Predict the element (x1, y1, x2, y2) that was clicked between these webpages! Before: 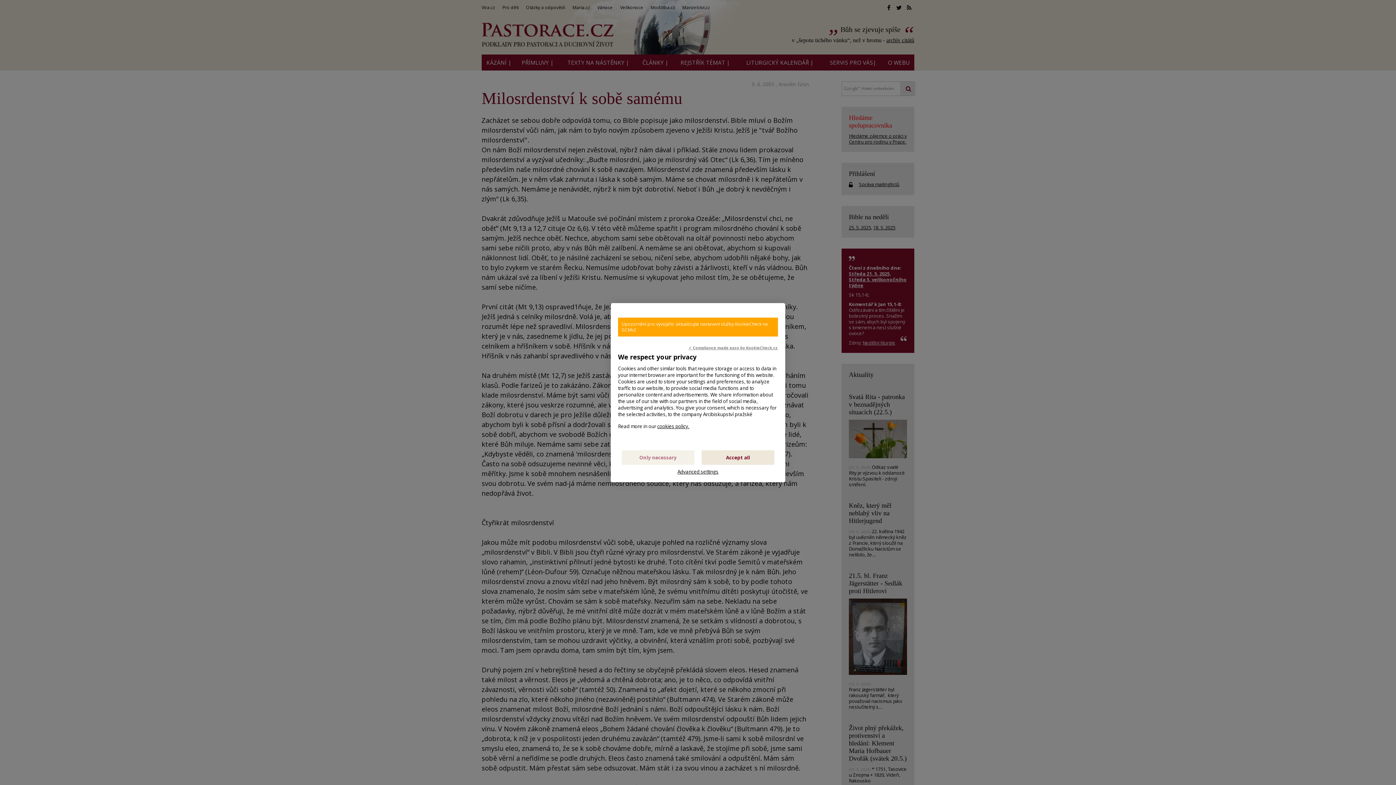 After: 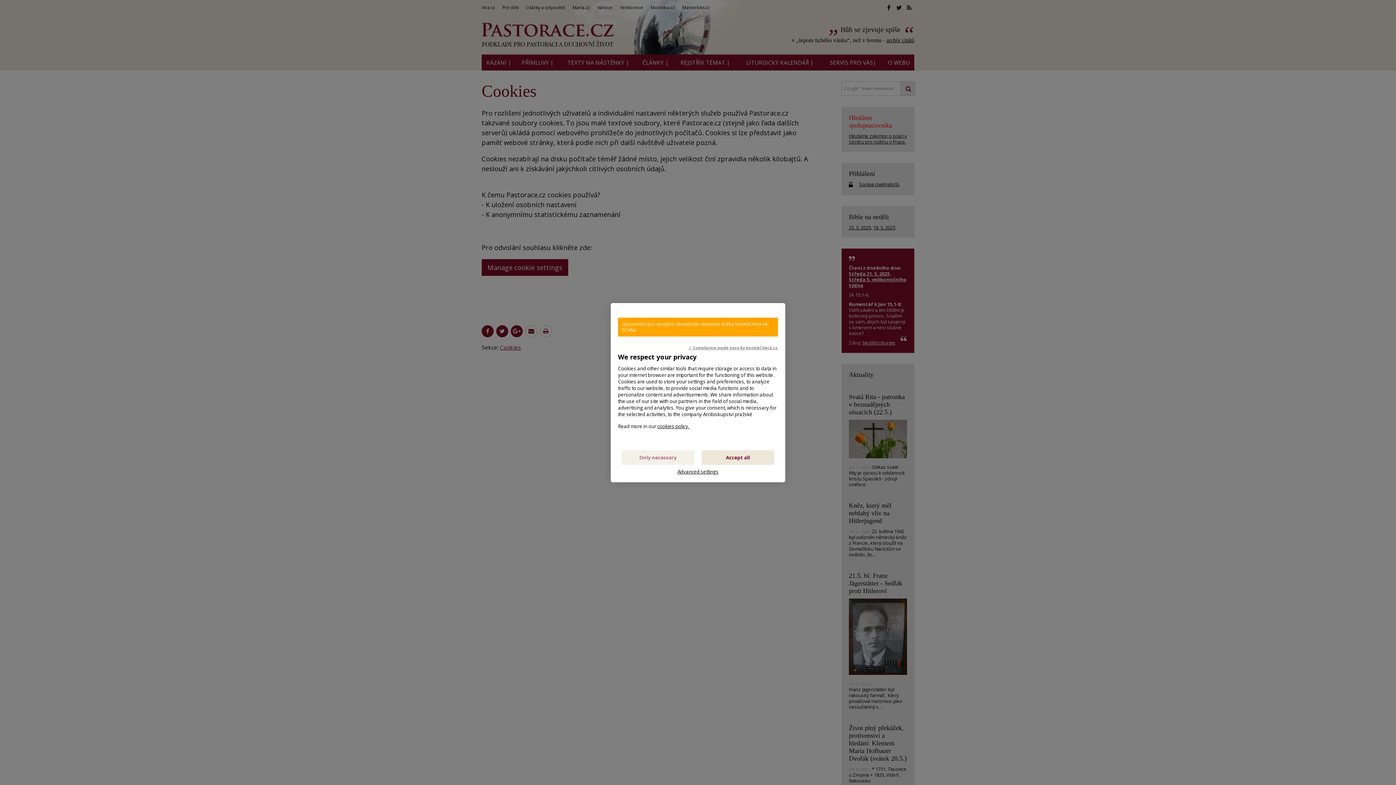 Action: bbox: (657, 423, 689, 429) label: cookies policy.